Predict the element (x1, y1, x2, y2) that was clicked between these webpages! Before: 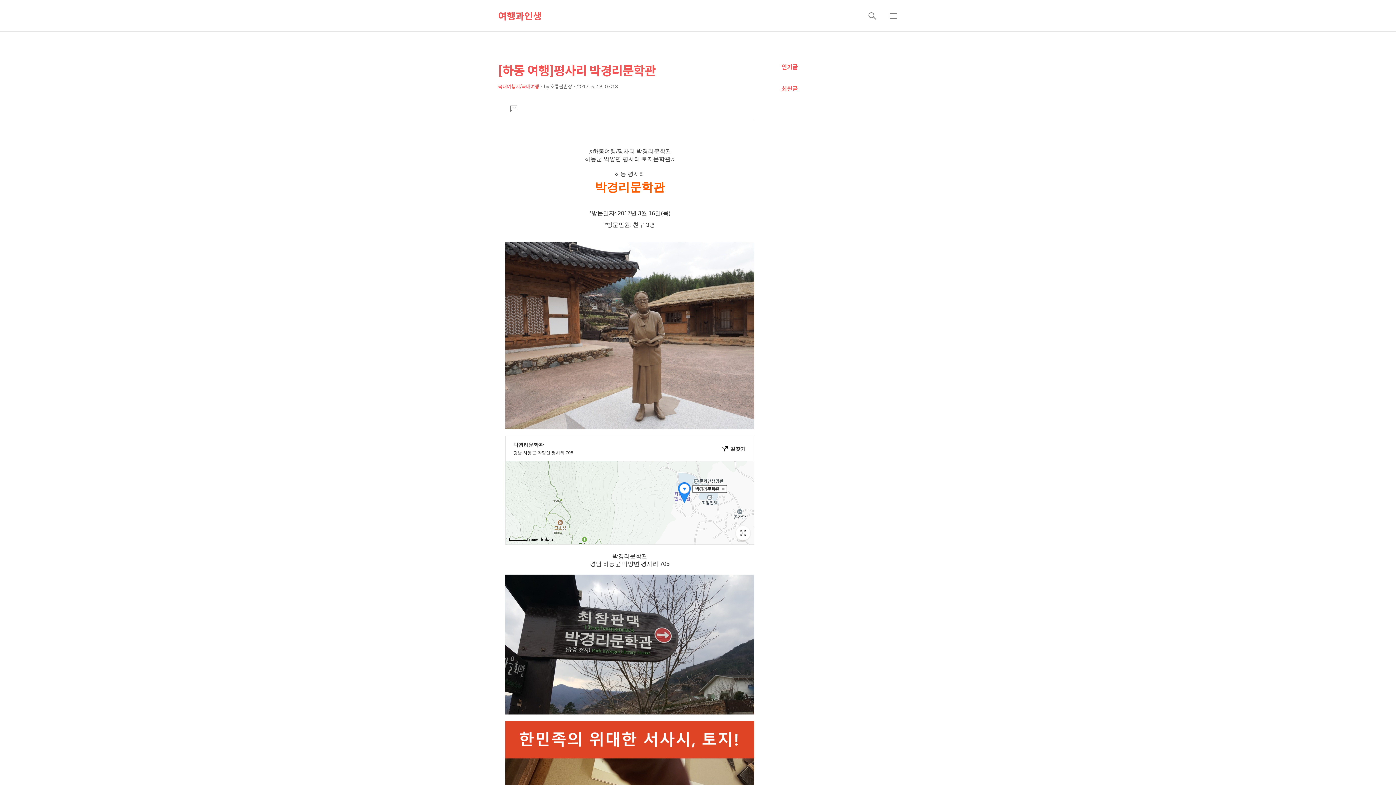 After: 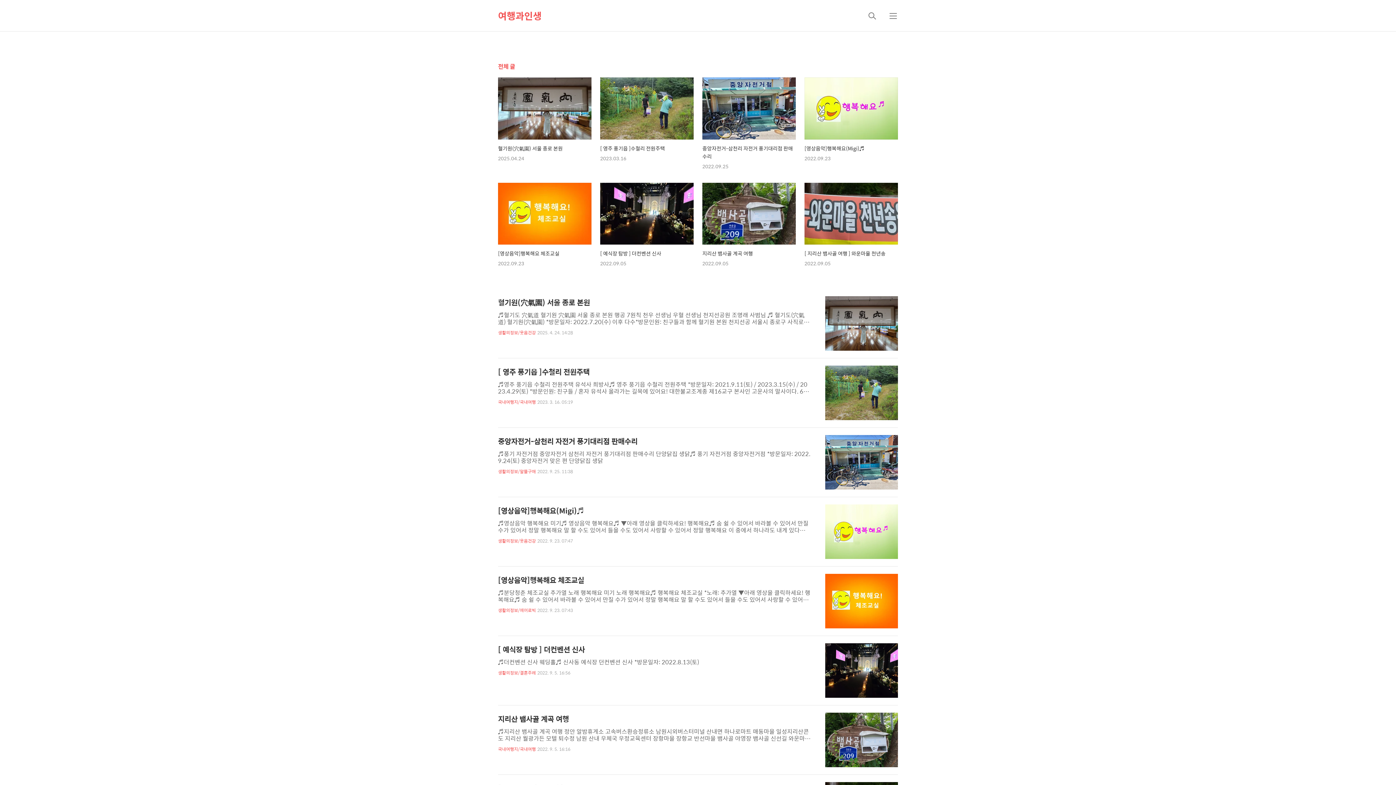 Action: label: 여행과인생 bbox: (498, 0, 541, 31)